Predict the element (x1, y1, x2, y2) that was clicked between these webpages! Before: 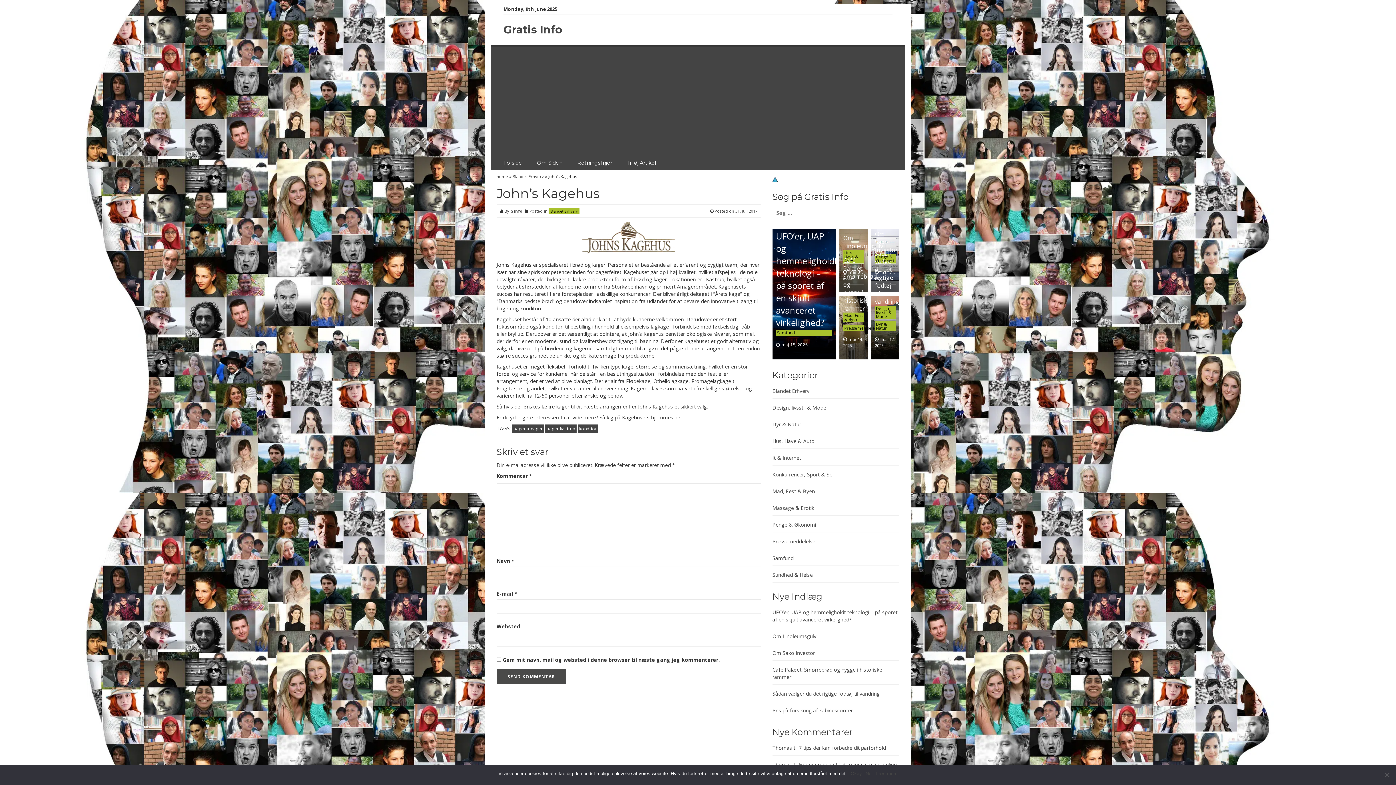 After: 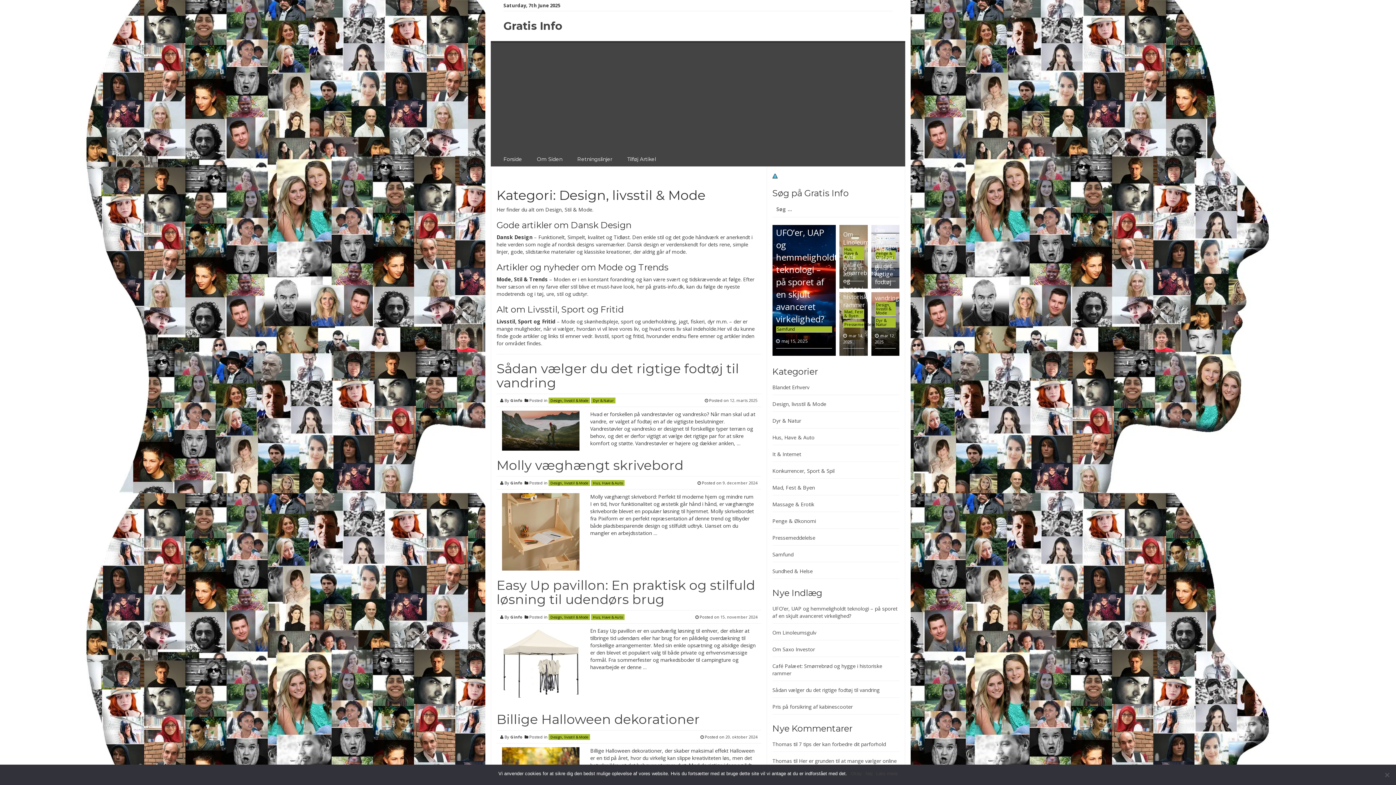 Action: label: Design, livsstil & Mode bbox: (772, 404, 826, 411)